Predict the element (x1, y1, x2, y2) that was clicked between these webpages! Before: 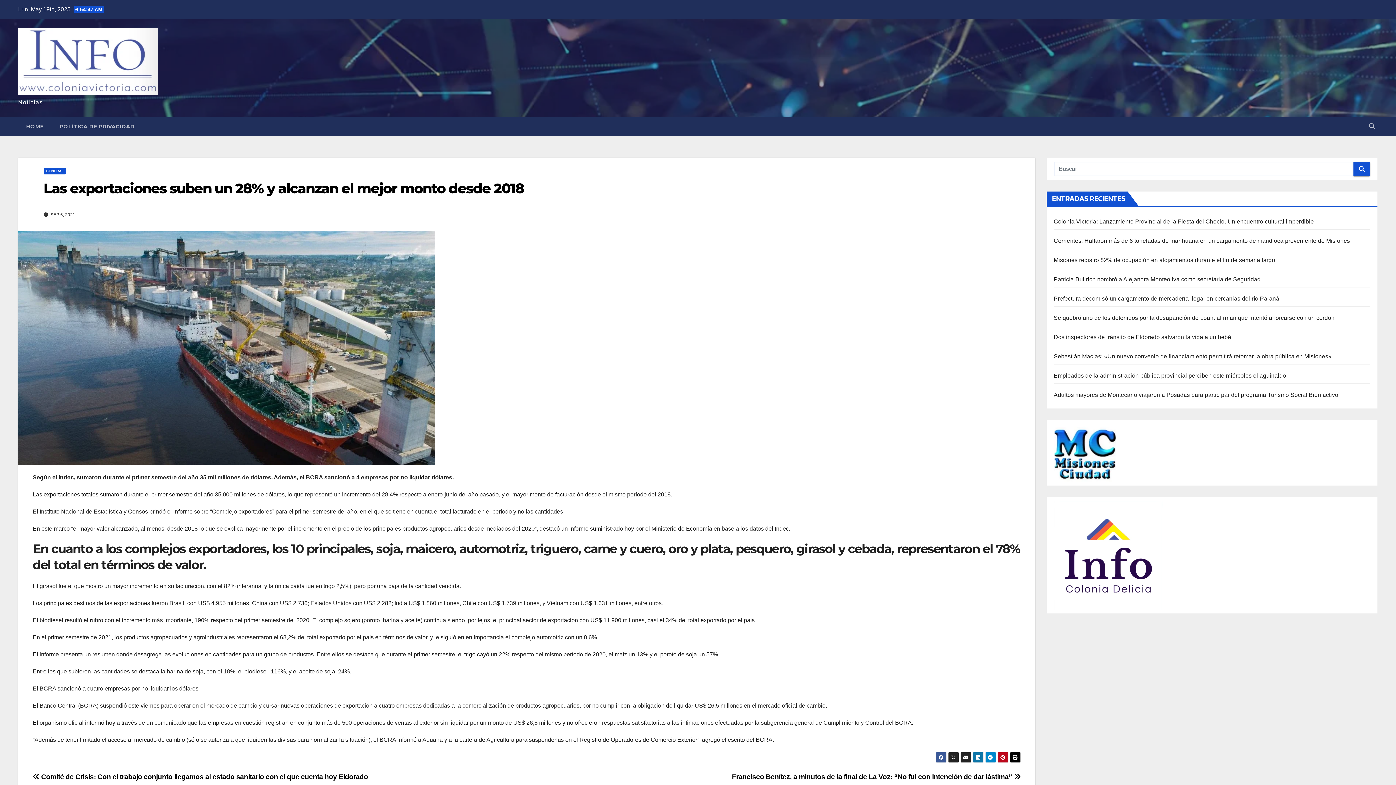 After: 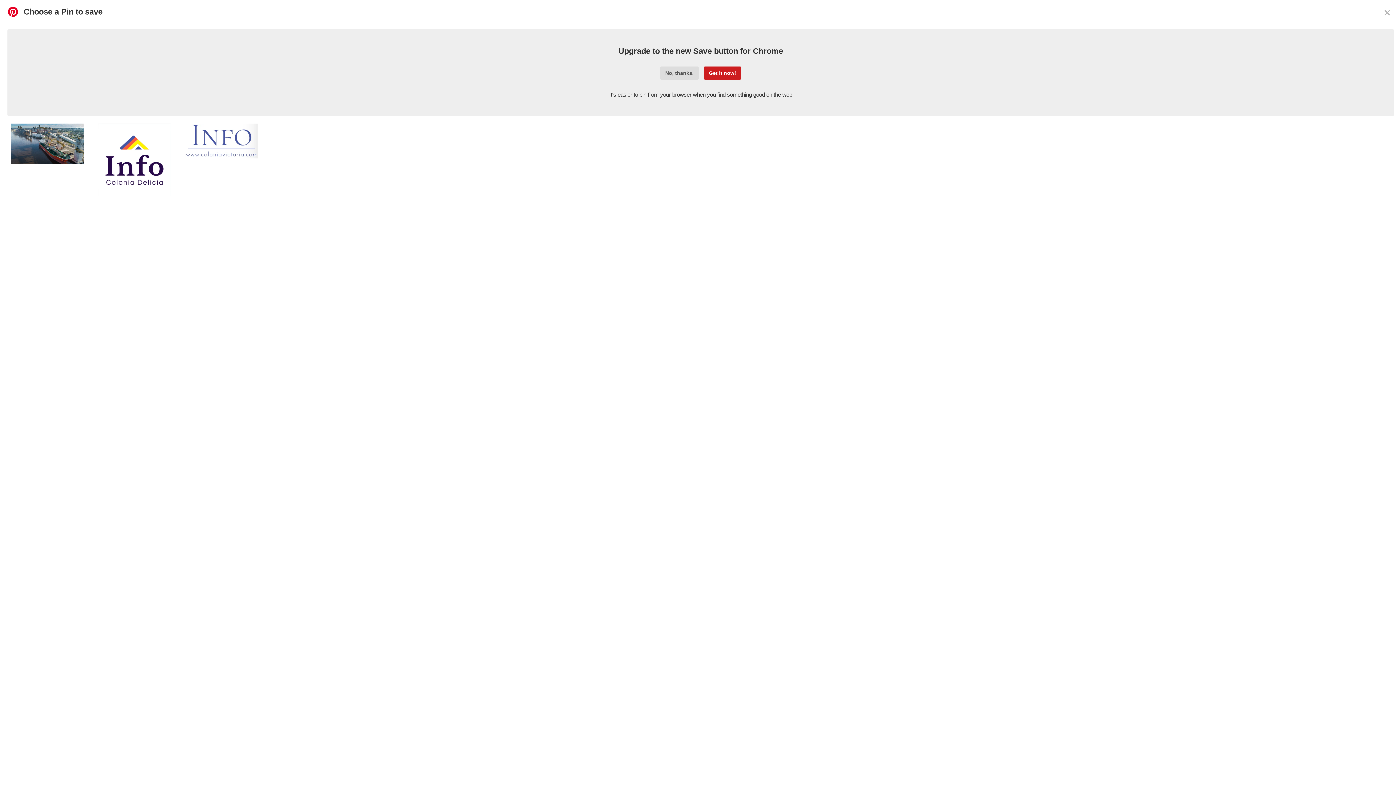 Action: bbox: (997, 752, 1008, 763)